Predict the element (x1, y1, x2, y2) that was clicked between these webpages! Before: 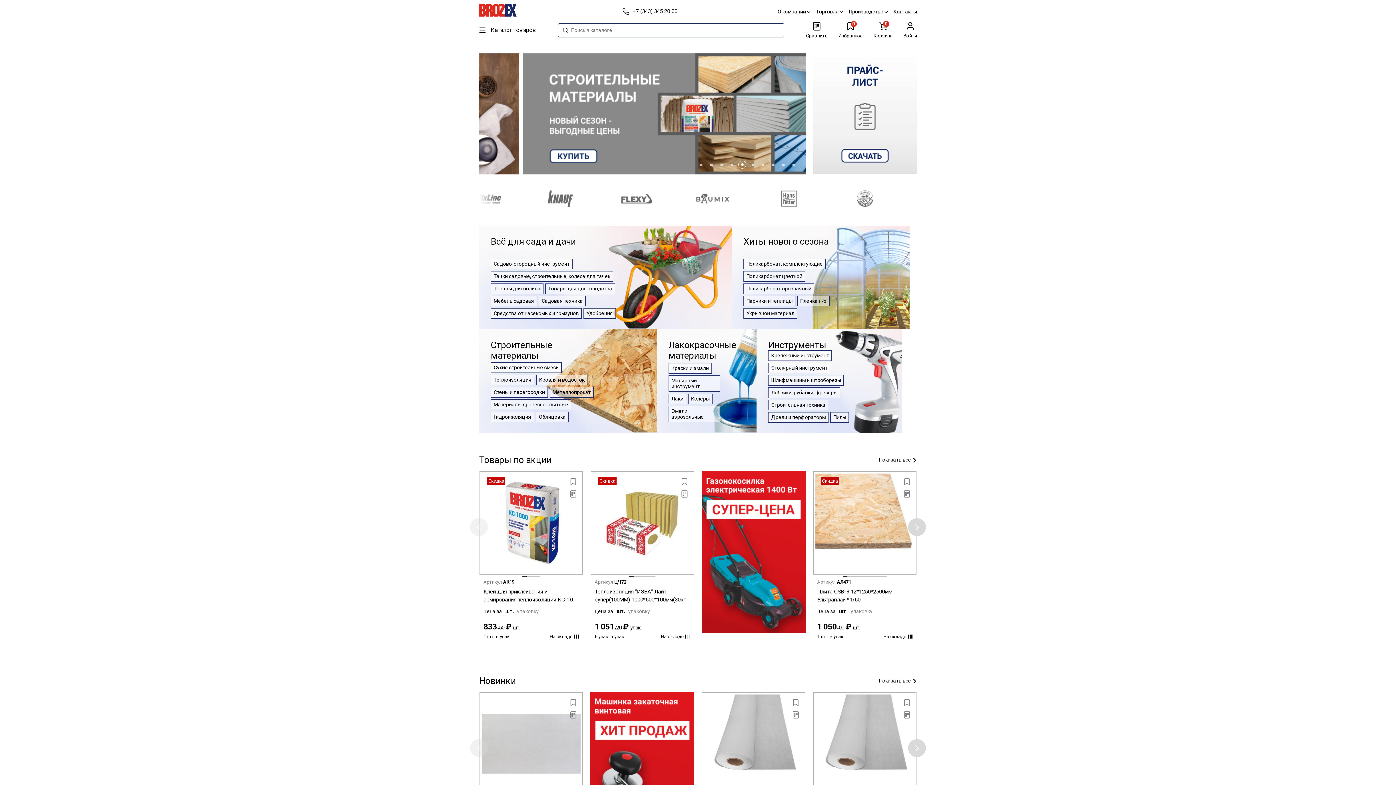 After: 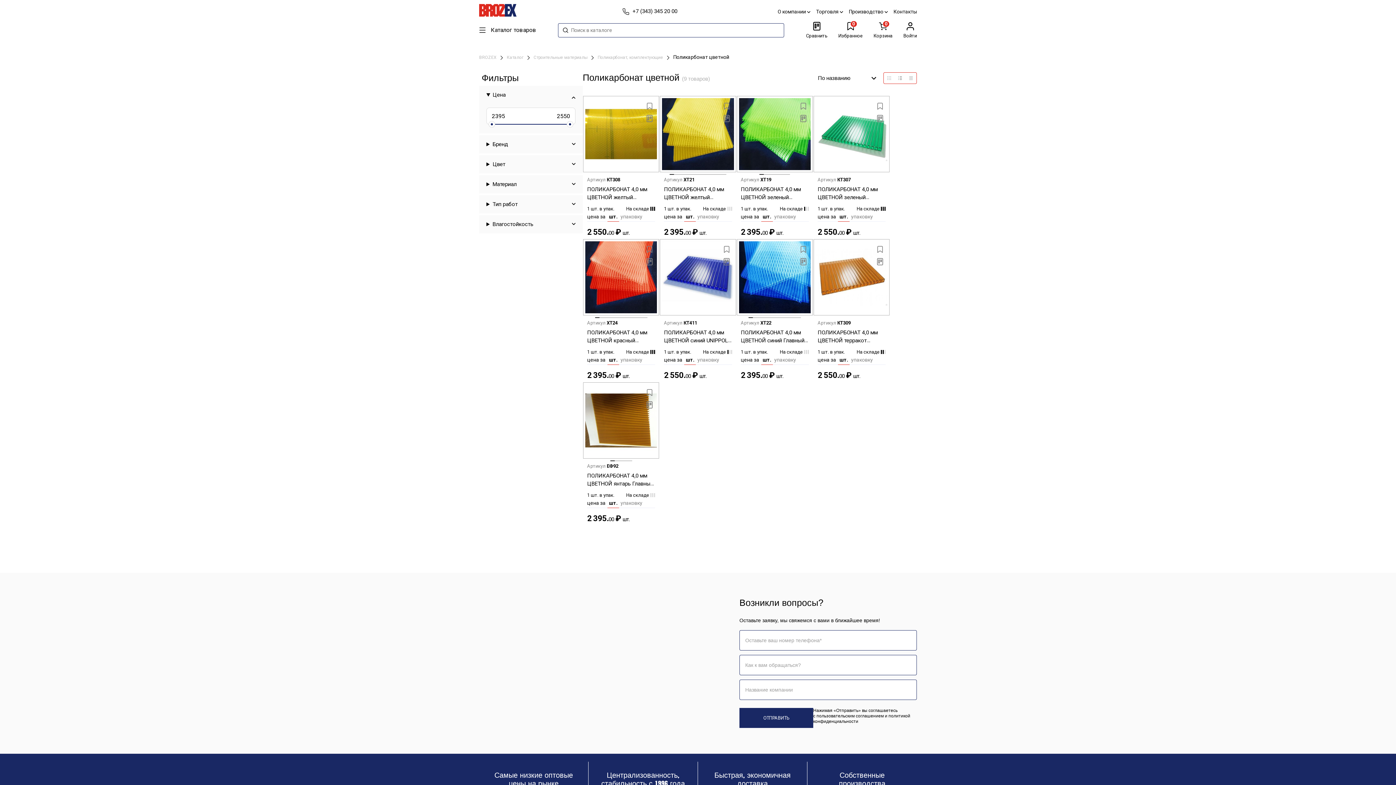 Action: label: Поликарбонат цветной bbox: (743, 271, 805, 281)